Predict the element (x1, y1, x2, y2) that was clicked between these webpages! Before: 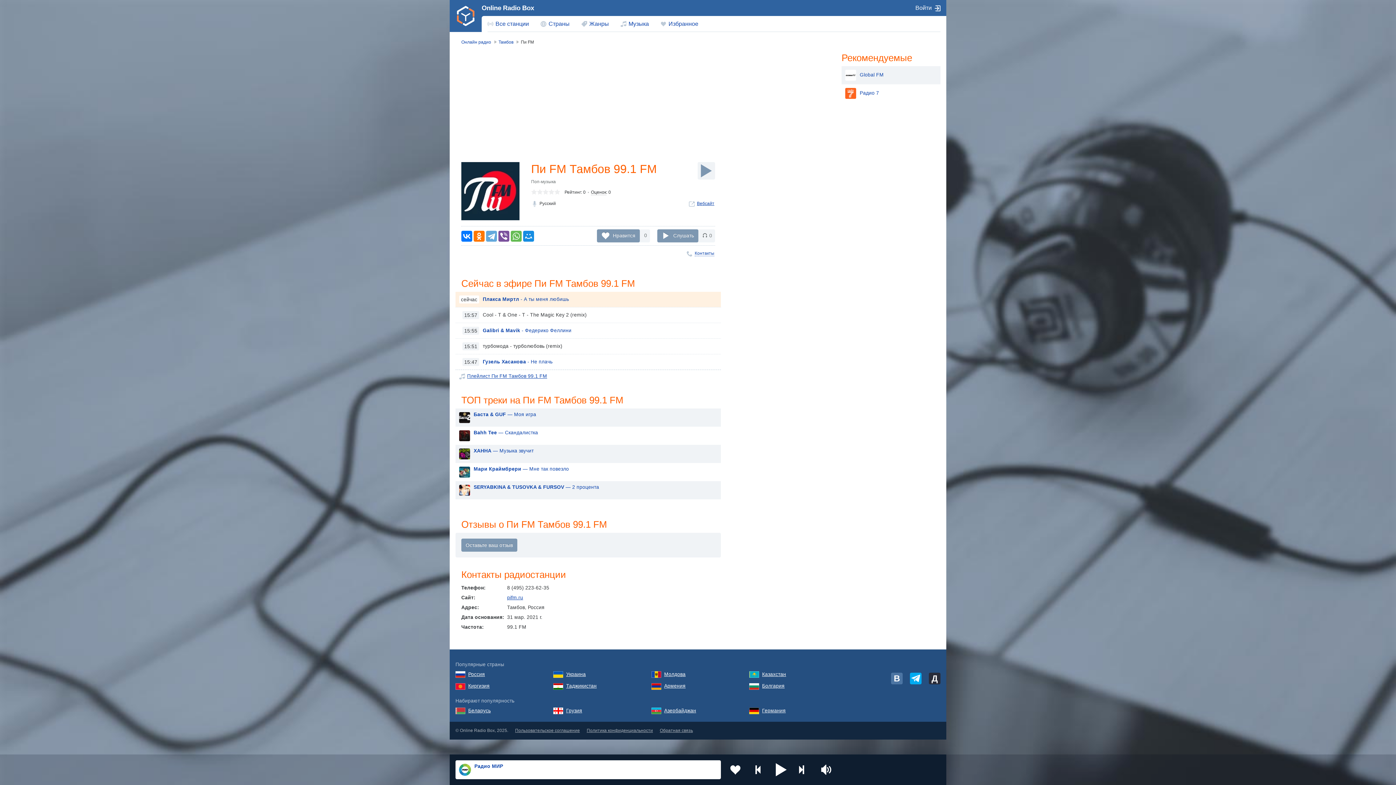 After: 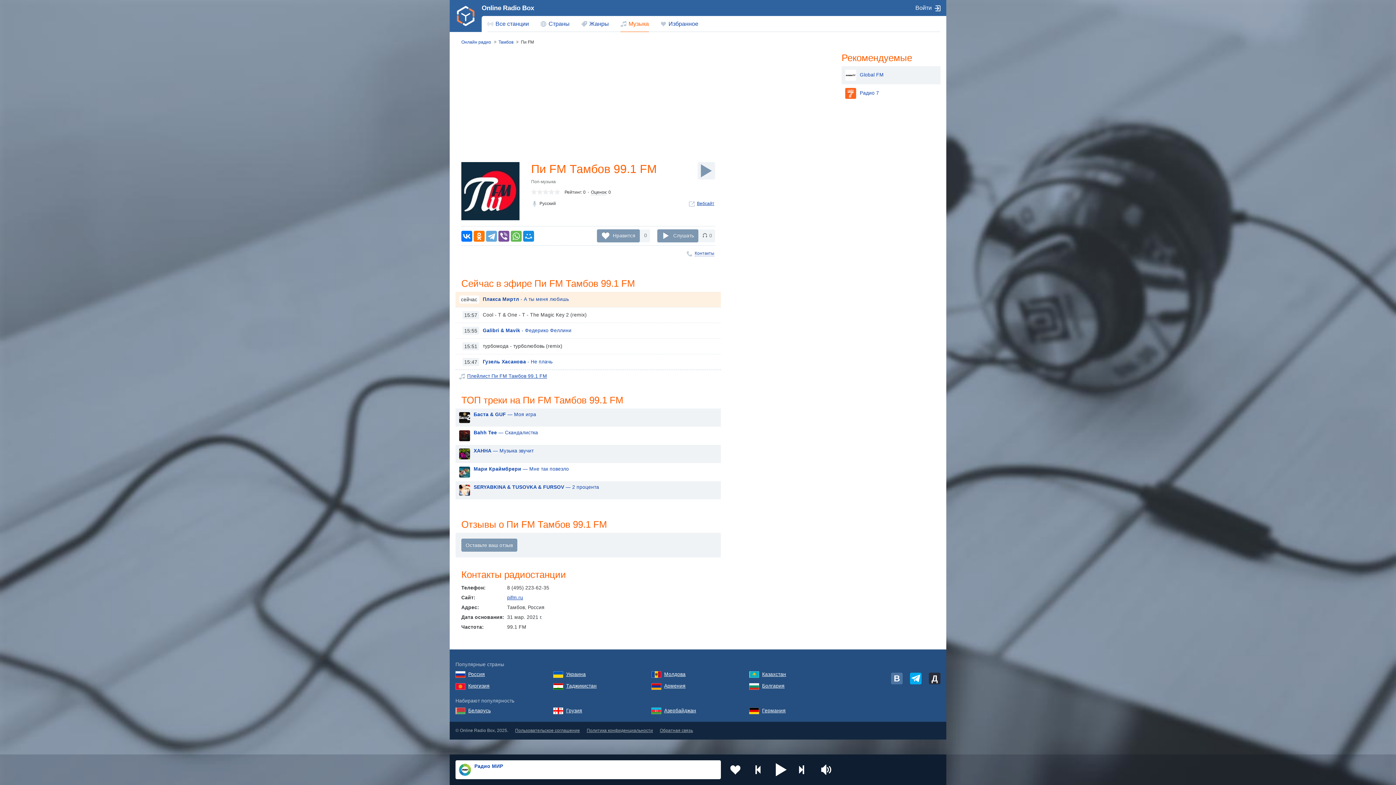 Action: label: Музыка bbox: (620, 16, 649, 32)